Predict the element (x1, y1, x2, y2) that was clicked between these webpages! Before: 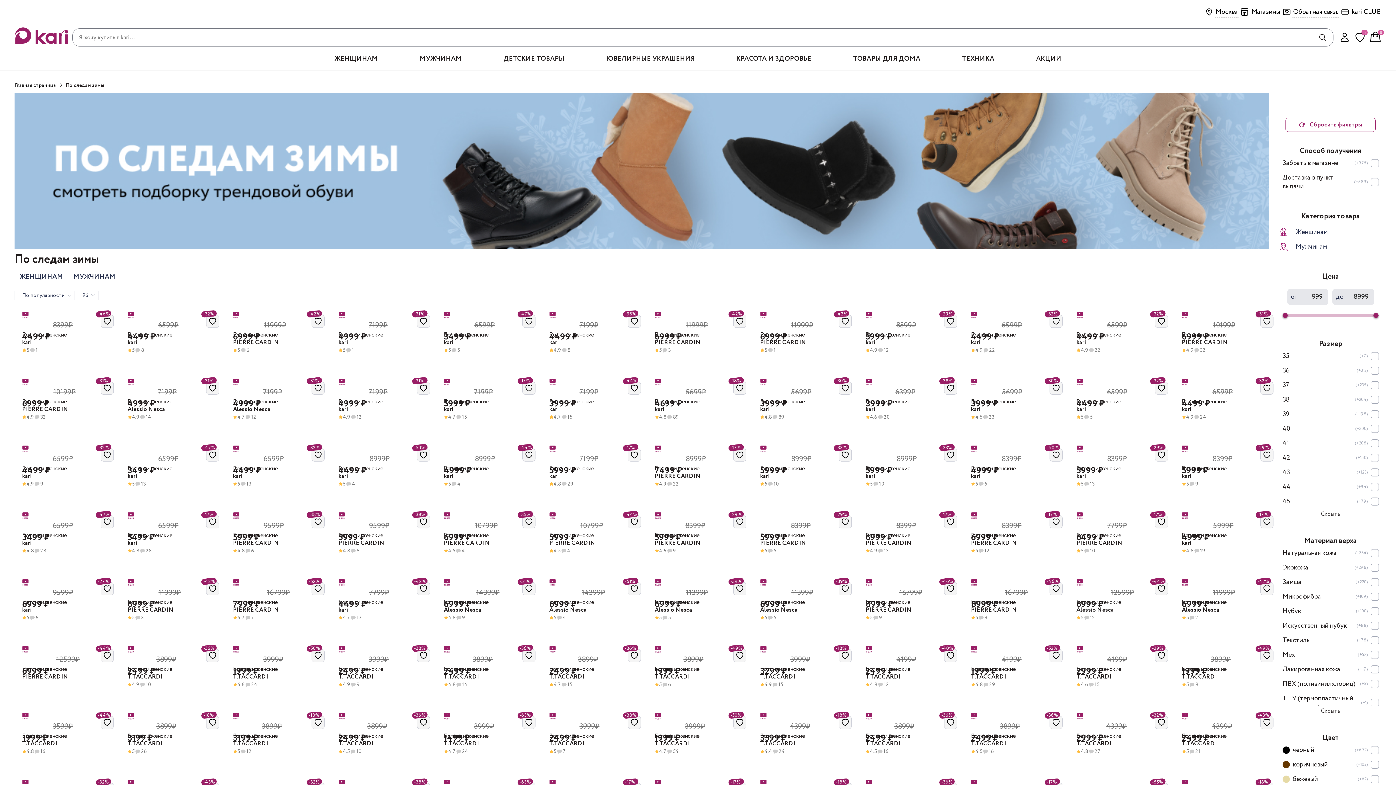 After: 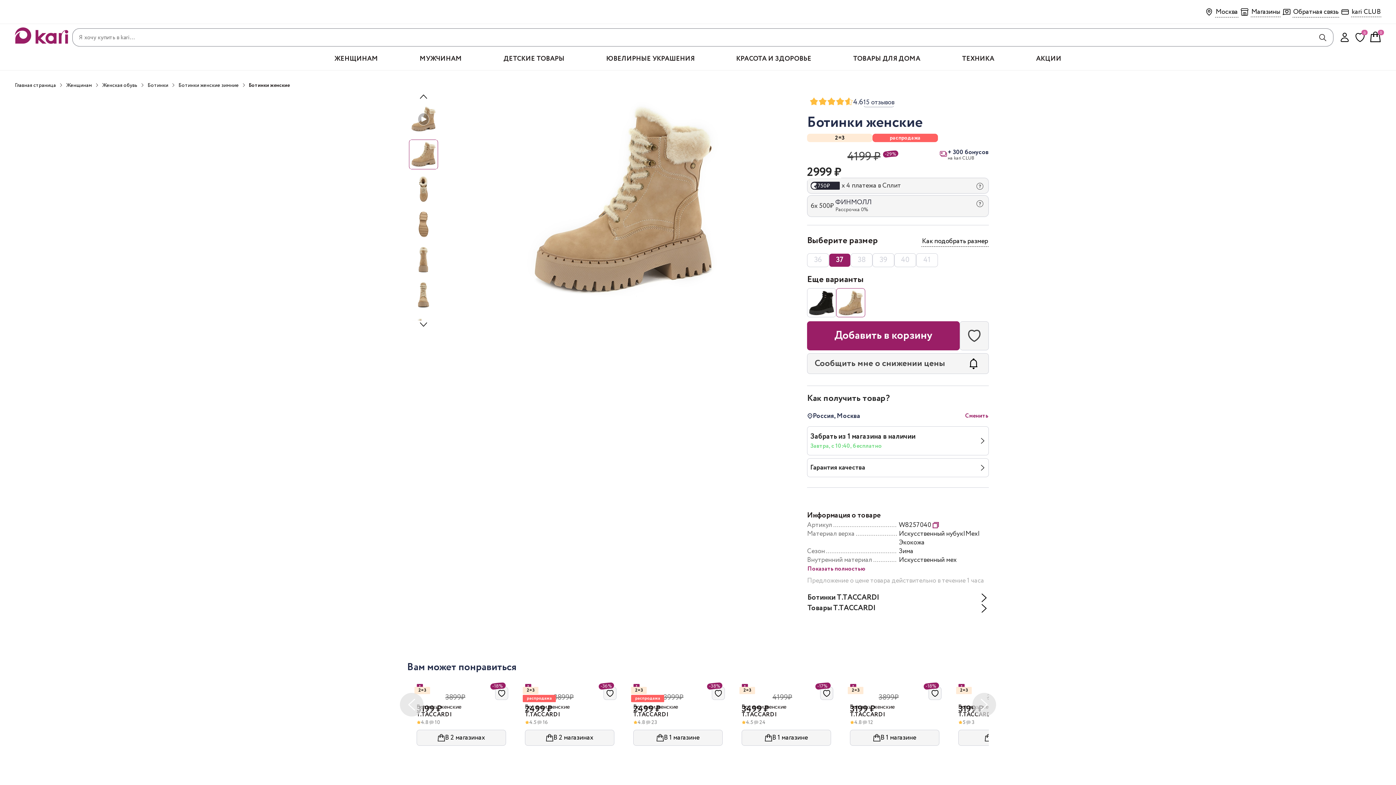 Action: bbox: (1070, 642, 1165, 698) label: Подробнее...